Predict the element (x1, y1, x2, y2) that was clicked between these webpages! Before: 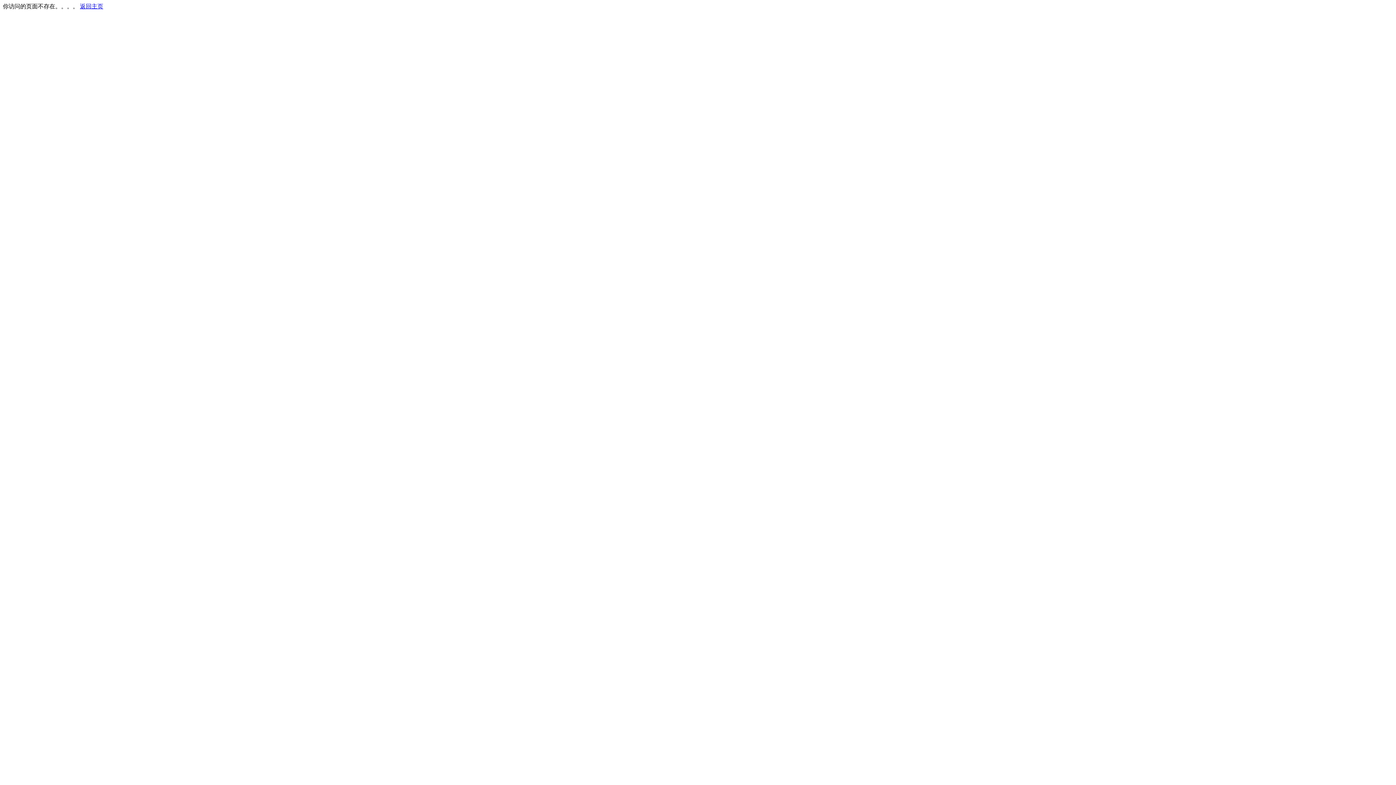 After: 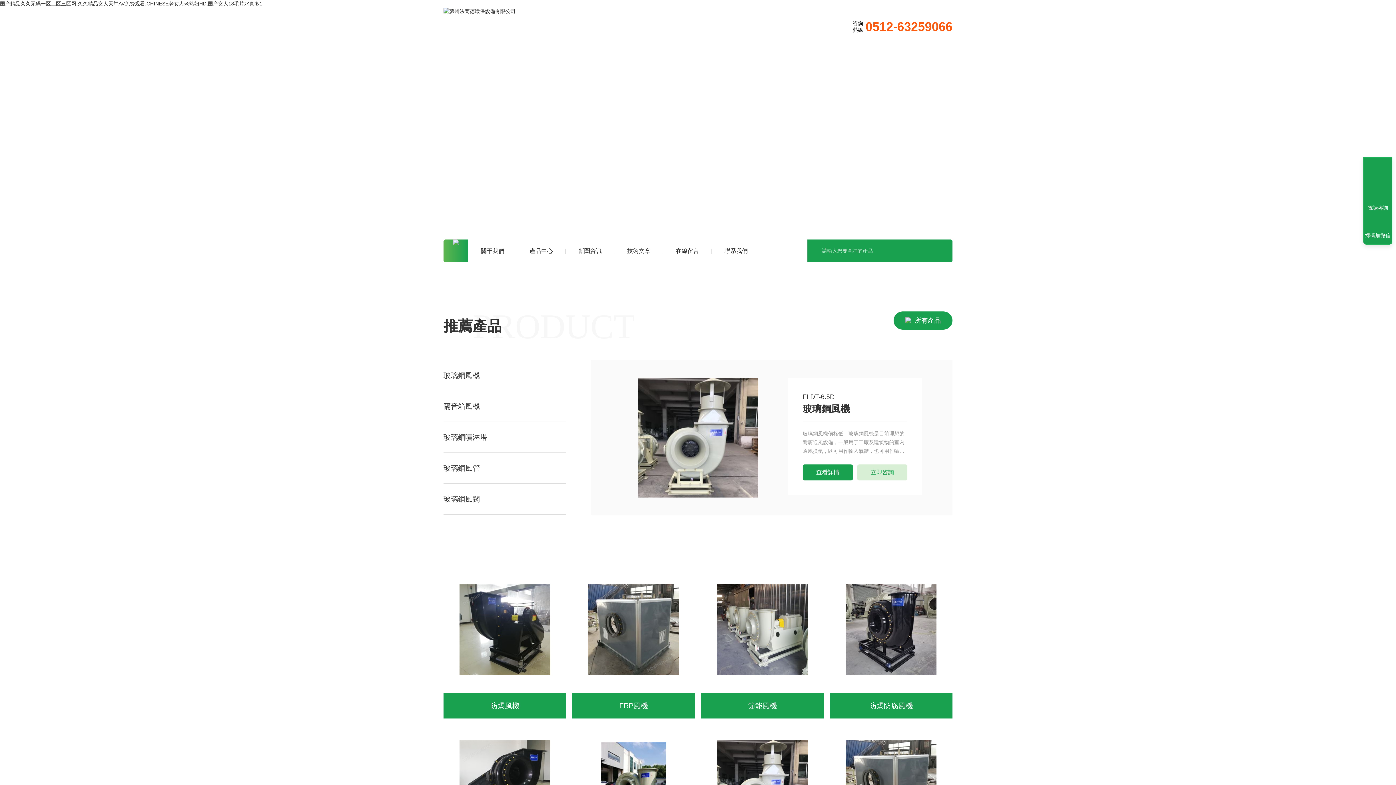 Action: bbox: (80, 3, 103, 9) label: 返回主页